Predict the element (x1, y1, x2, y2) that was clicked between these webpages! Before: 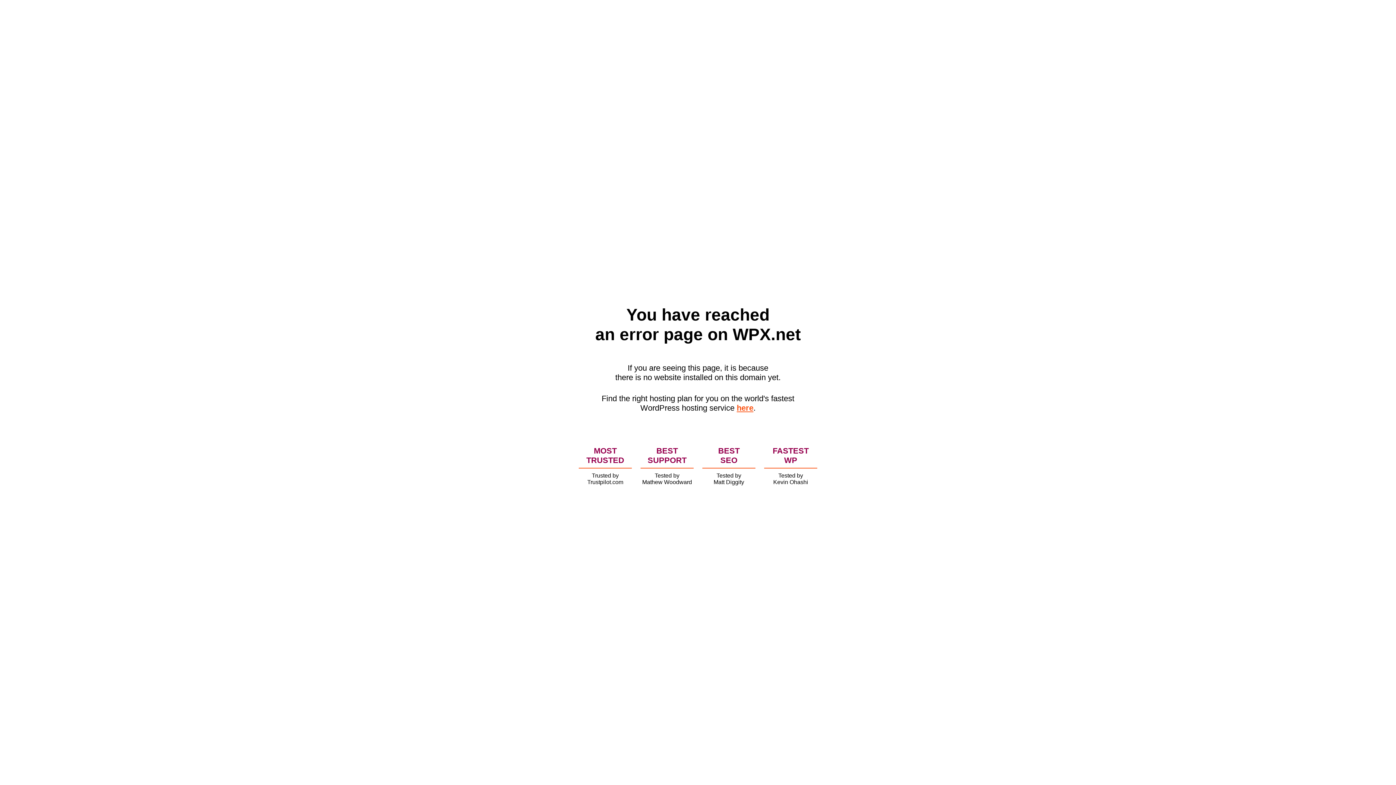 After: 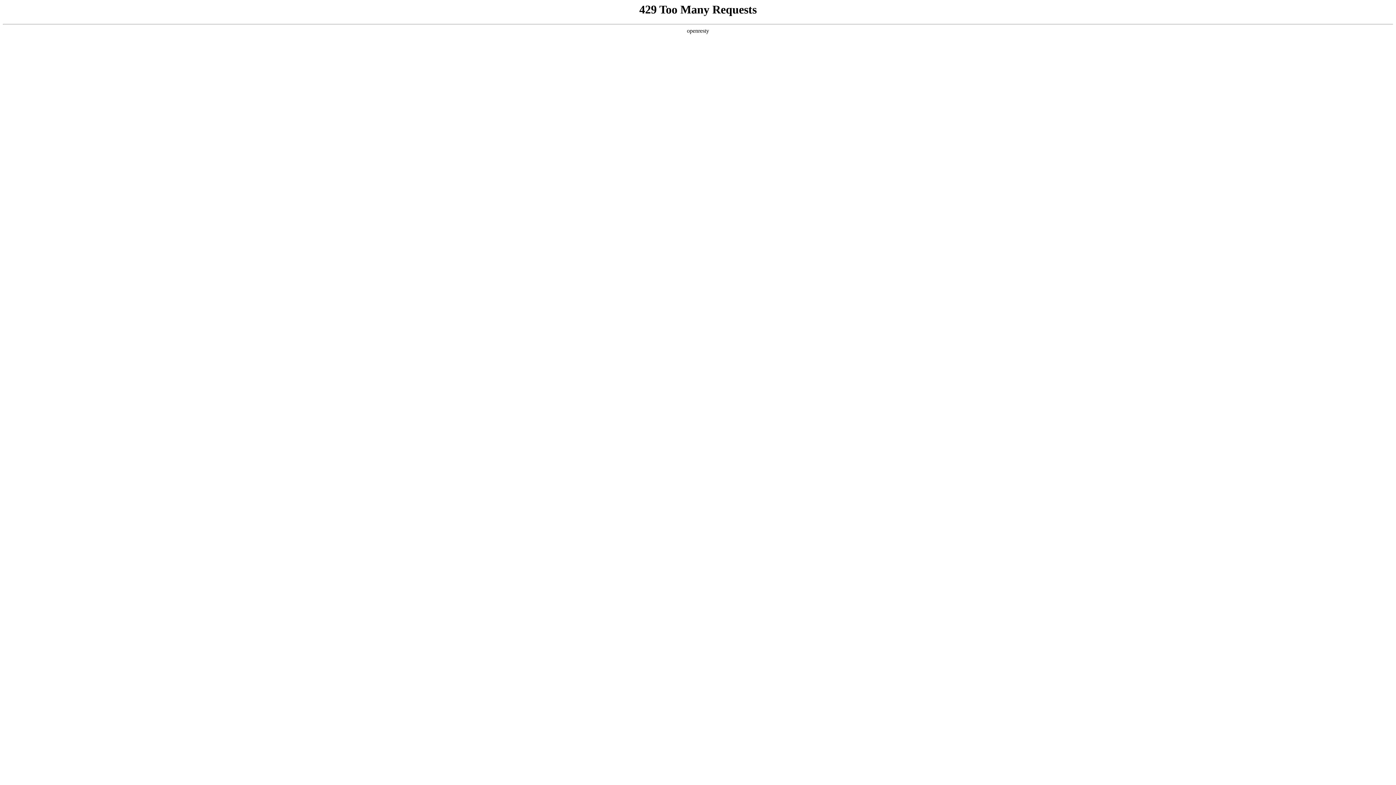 Action: label: here bbox: (736, 403, 753, 412)